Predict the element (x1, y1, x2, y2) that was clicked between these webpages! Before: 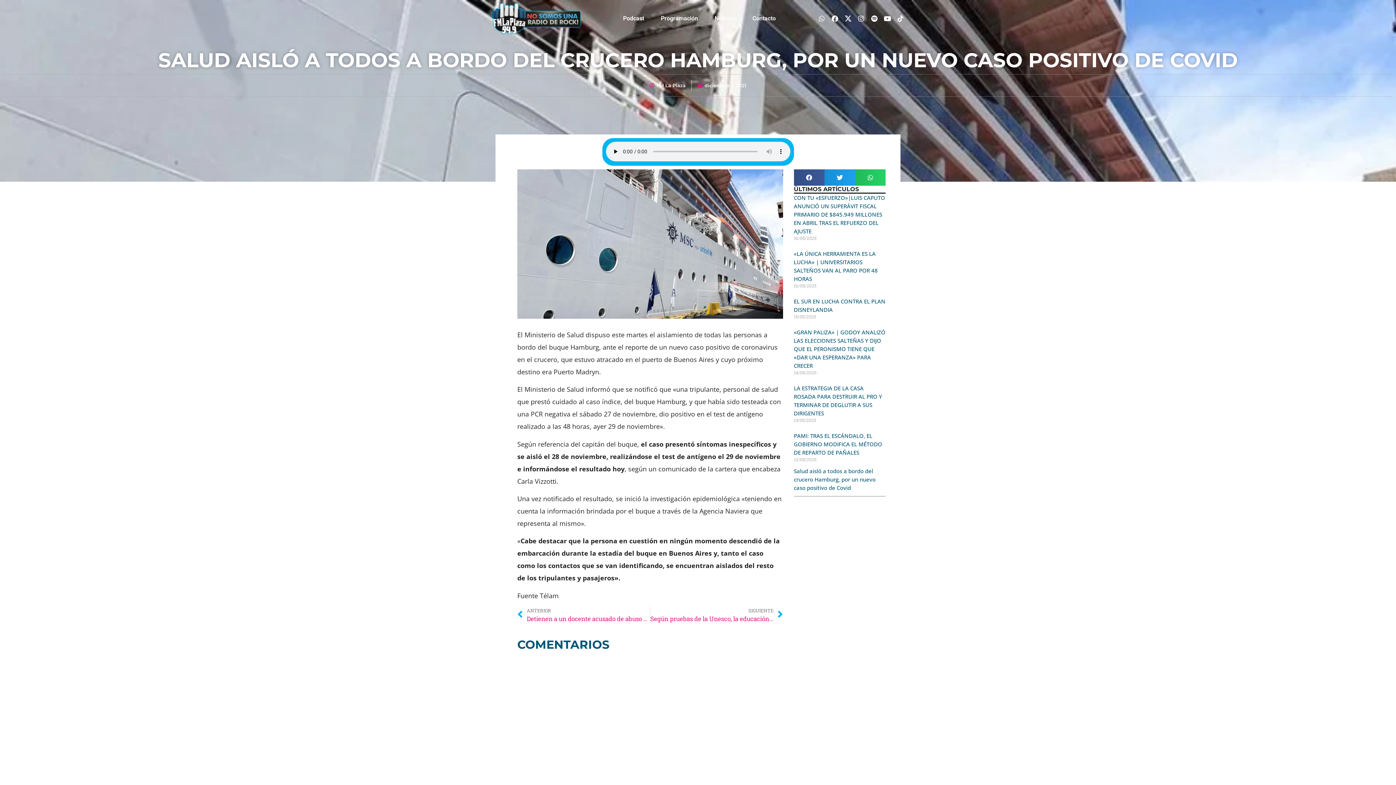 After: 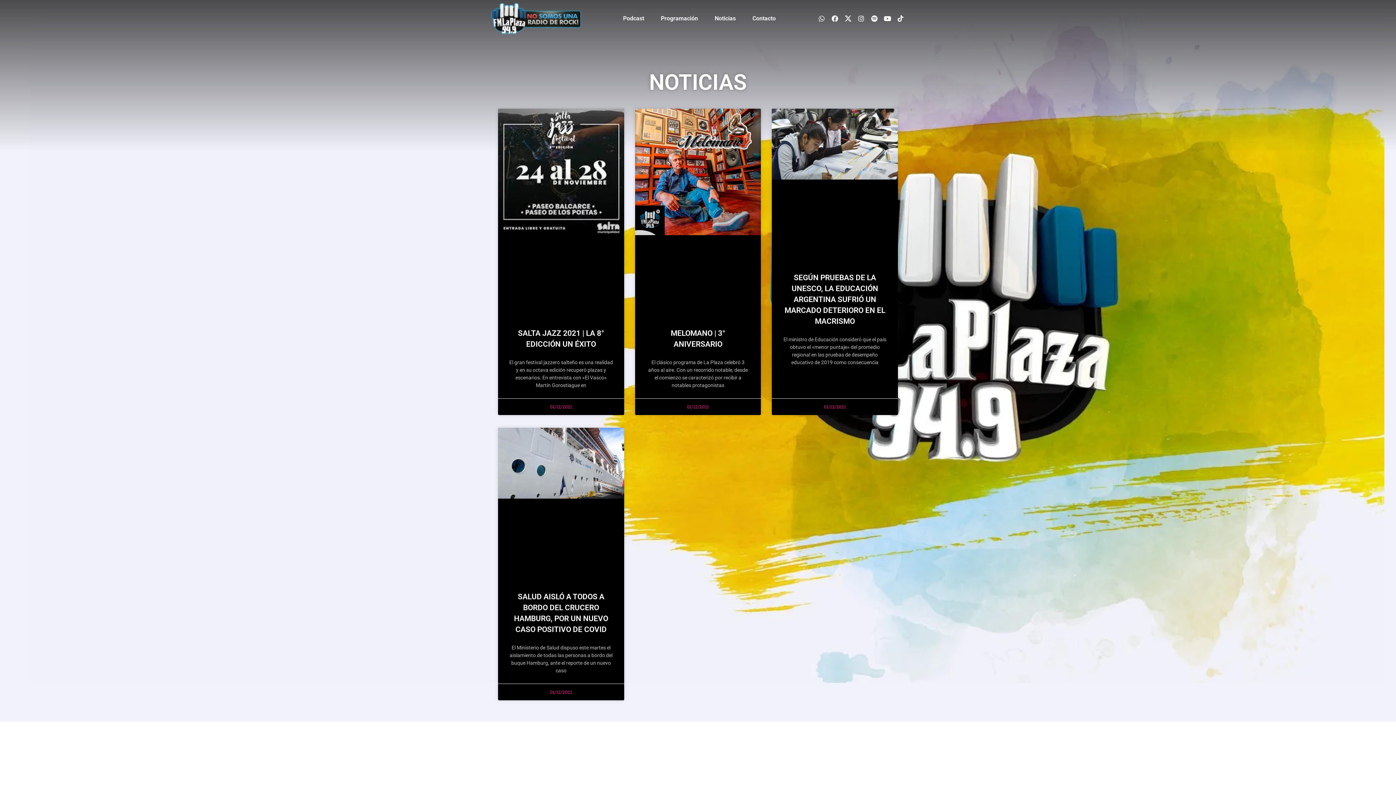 Action: bbox: (697, 80, 746, 90) label: diciembre 1, 2021